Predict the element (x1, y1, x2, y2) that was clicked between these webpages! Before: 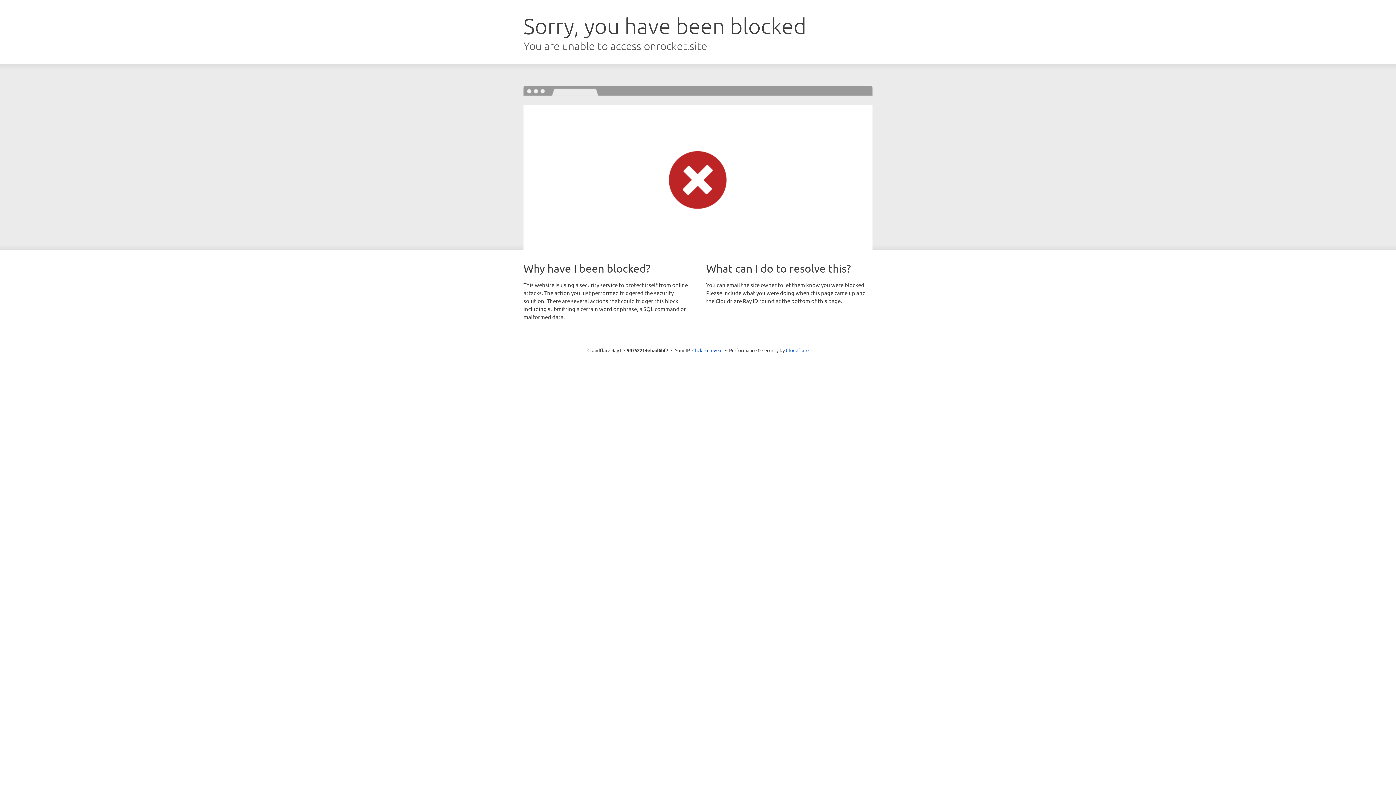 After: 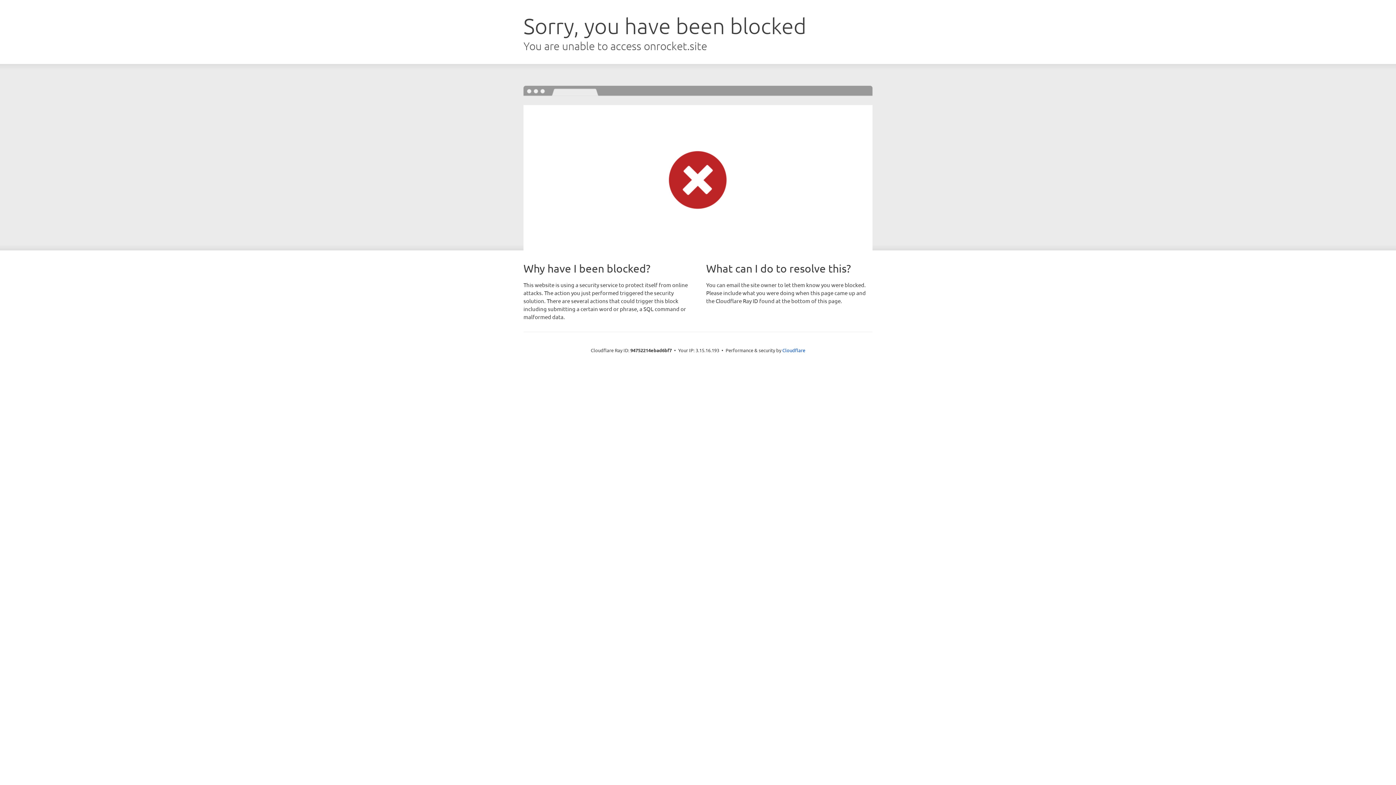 Action: bbox: (692, 346, 722, 353) label: Click to reveal